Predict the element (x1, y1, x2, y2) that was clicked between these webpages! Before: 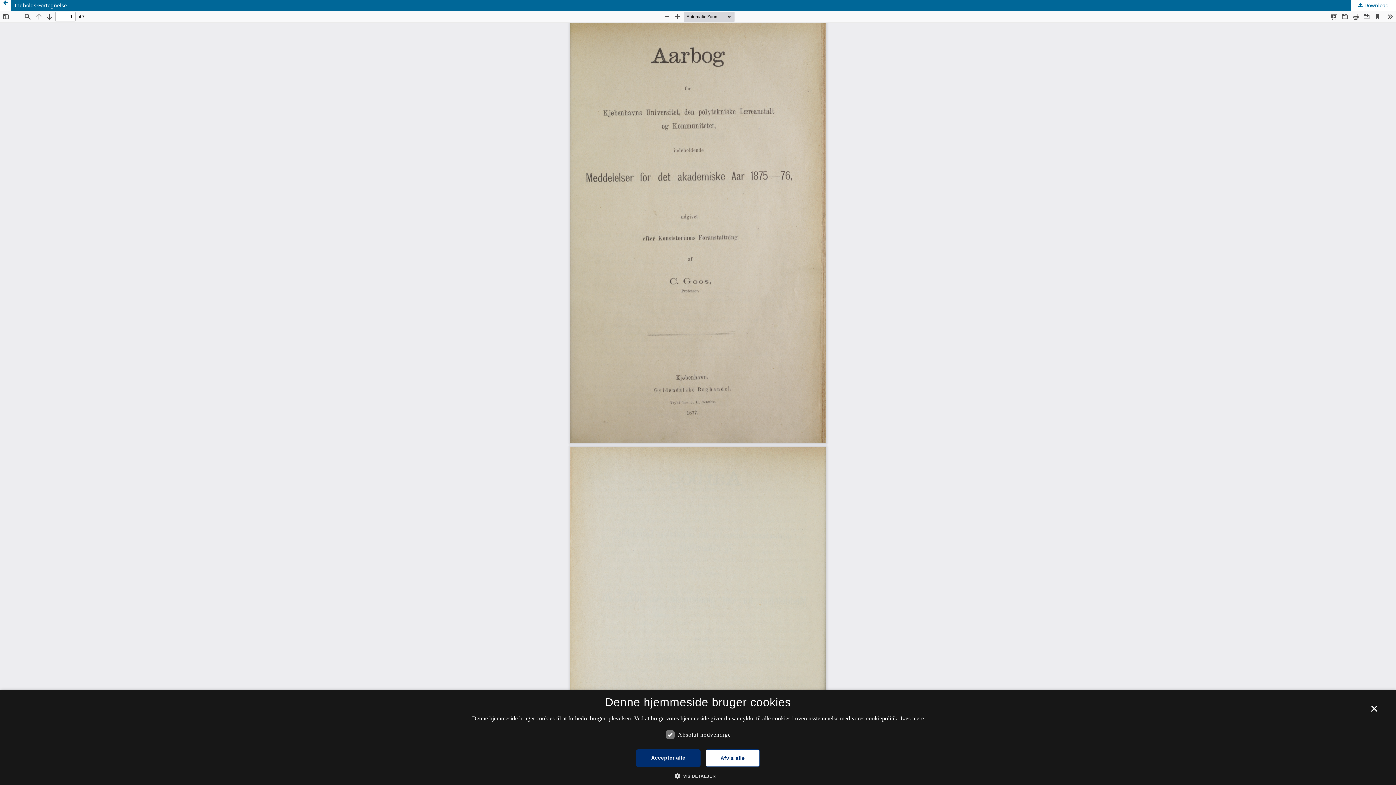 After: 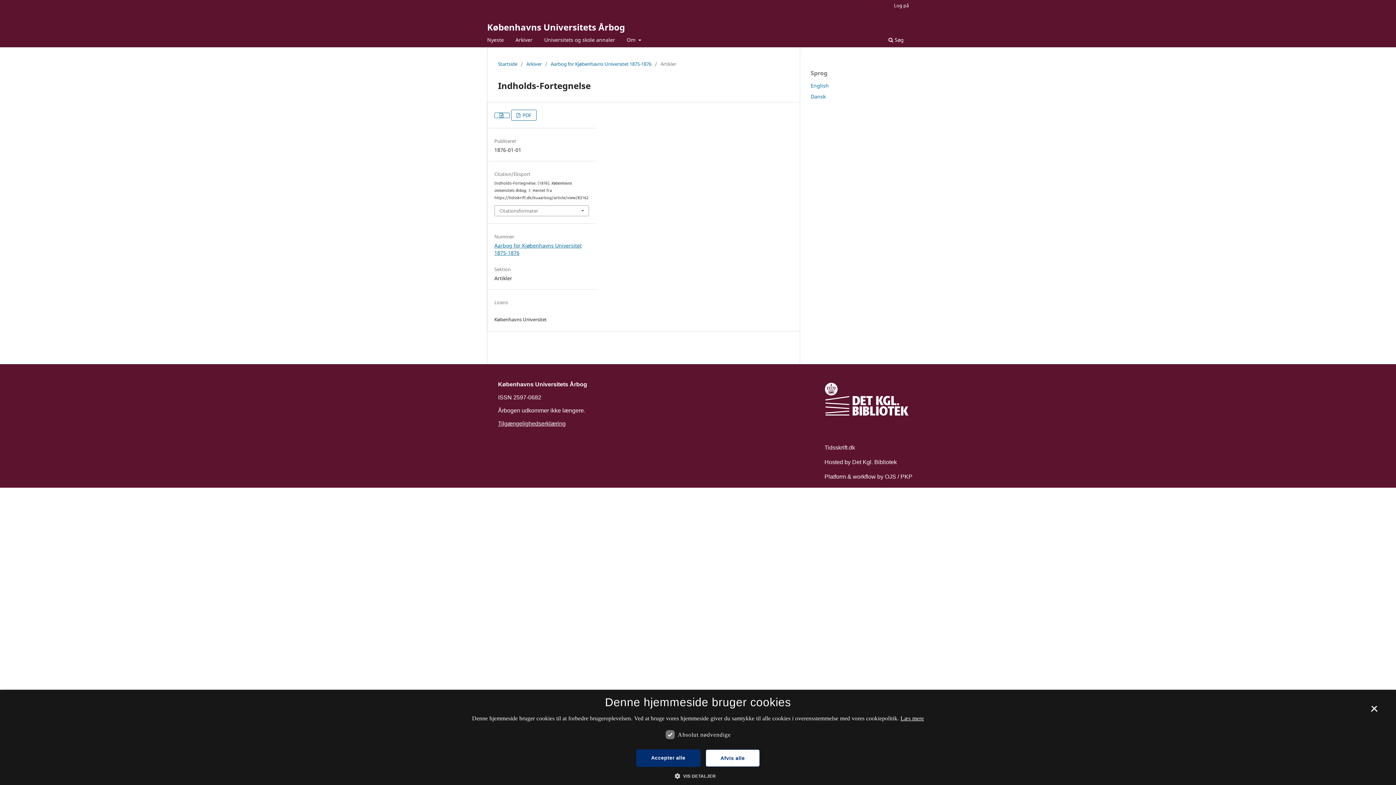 Action: bbox: (0, 0, 1396, 10) label: Indholds-Fortegnelse